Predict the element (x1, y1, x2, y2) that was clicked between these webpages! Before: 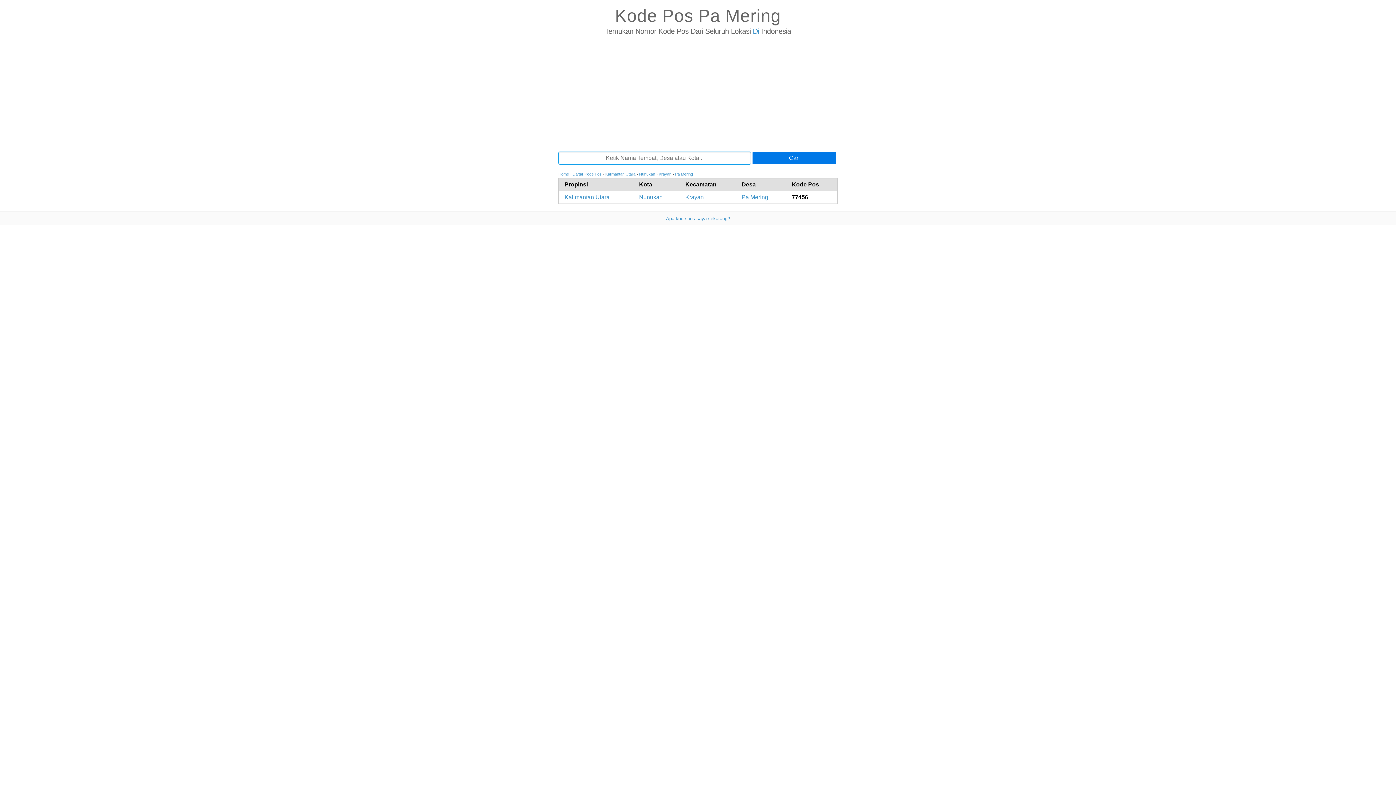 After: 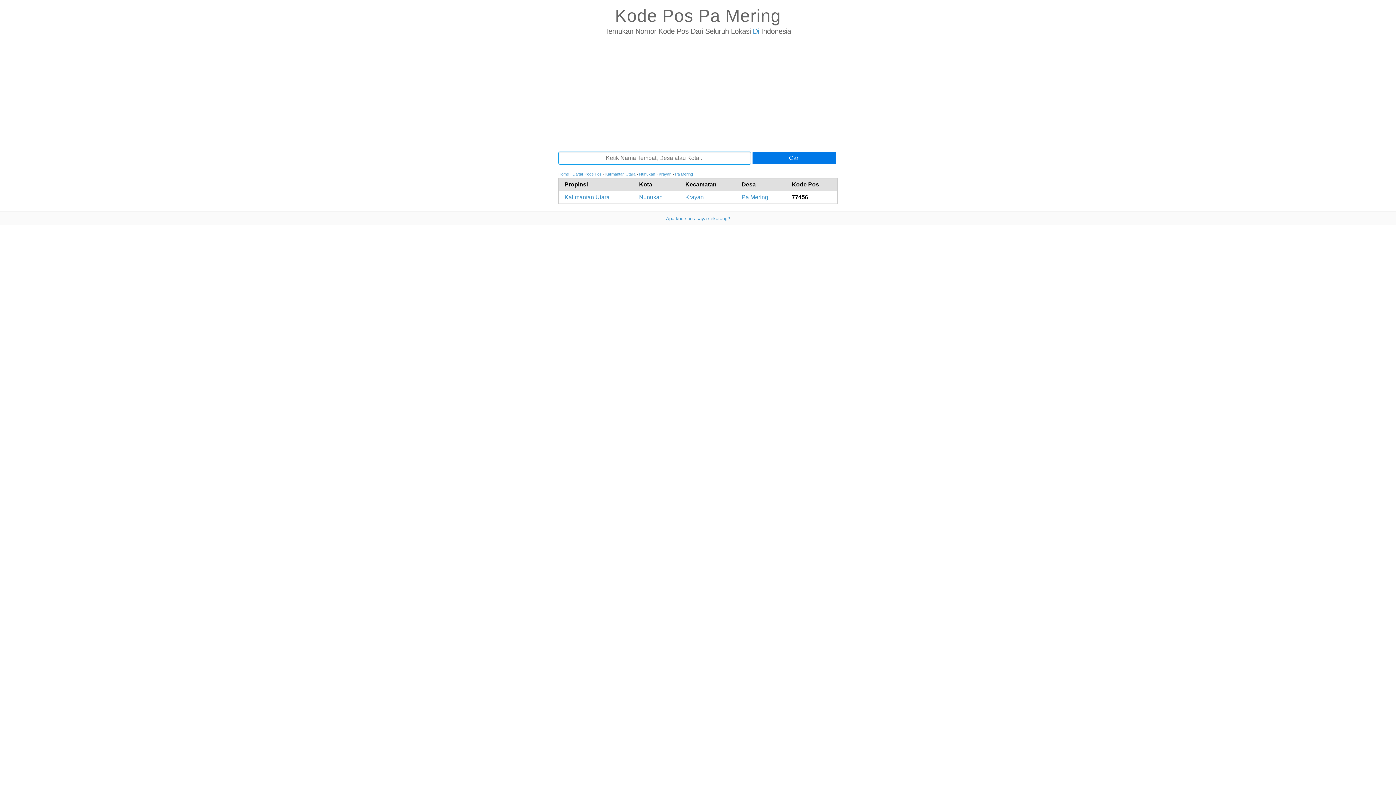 Action: label: Pa Mering bbox: (675, 172, 693, 176)